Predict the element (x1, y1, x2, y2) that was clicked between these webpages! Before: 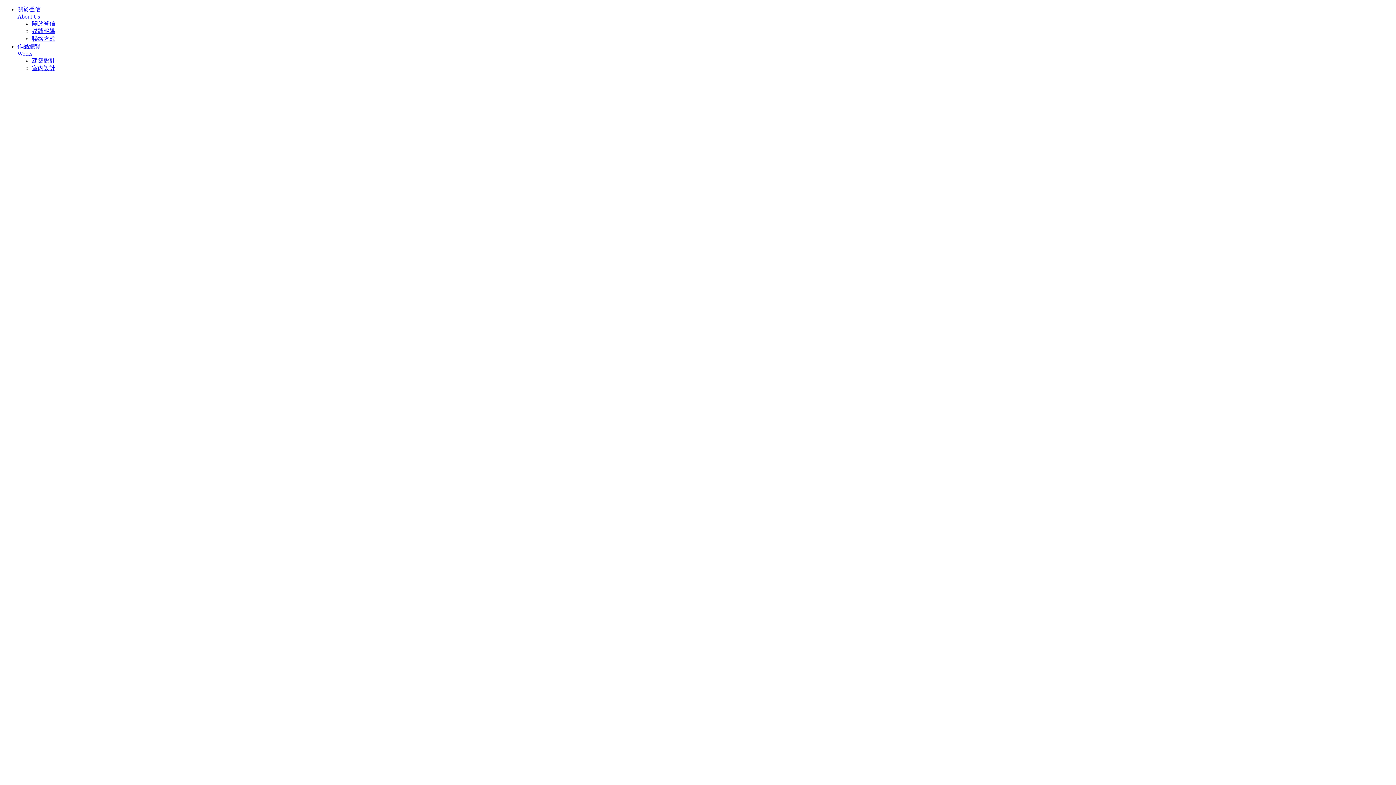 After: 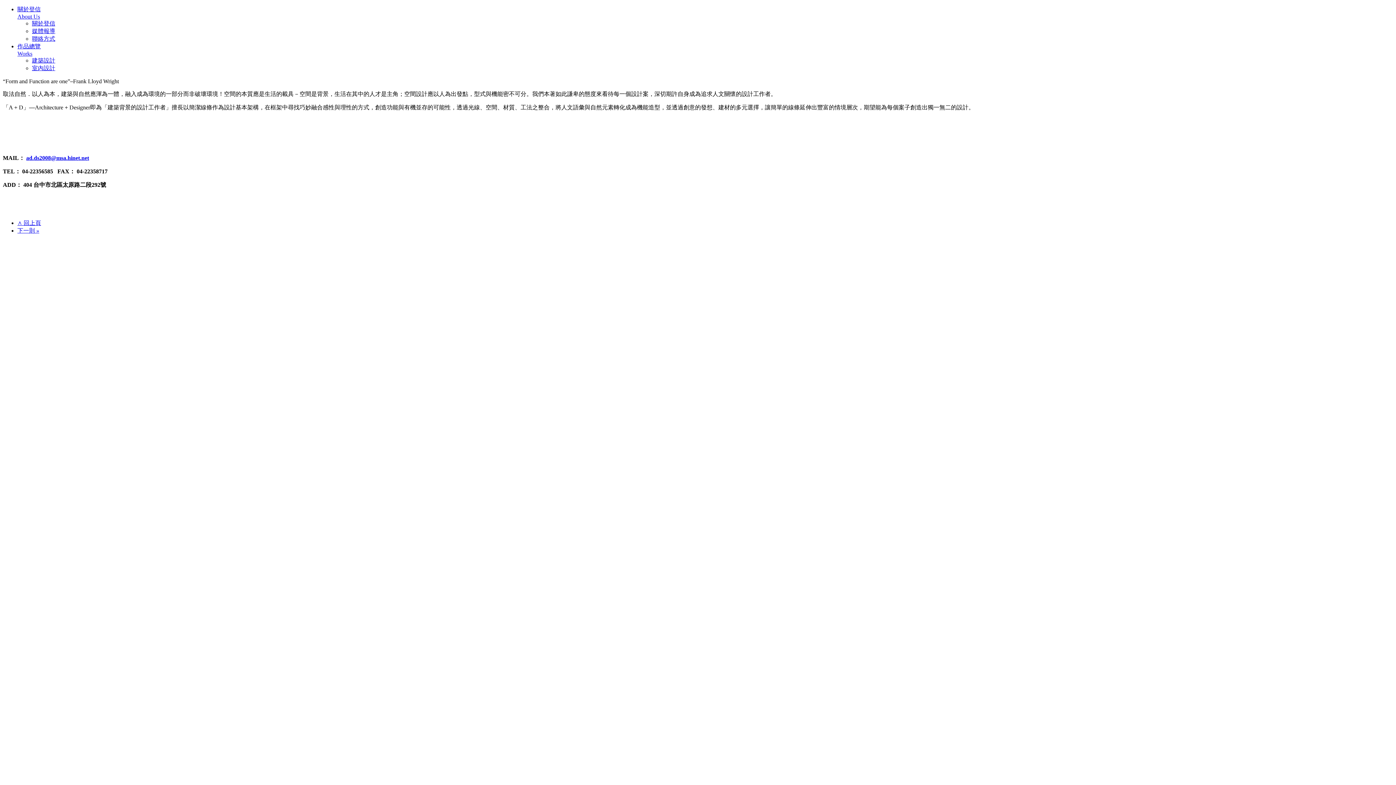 Action: bbox: (17, 5, 1393, 19) label: 關於登信
About Us